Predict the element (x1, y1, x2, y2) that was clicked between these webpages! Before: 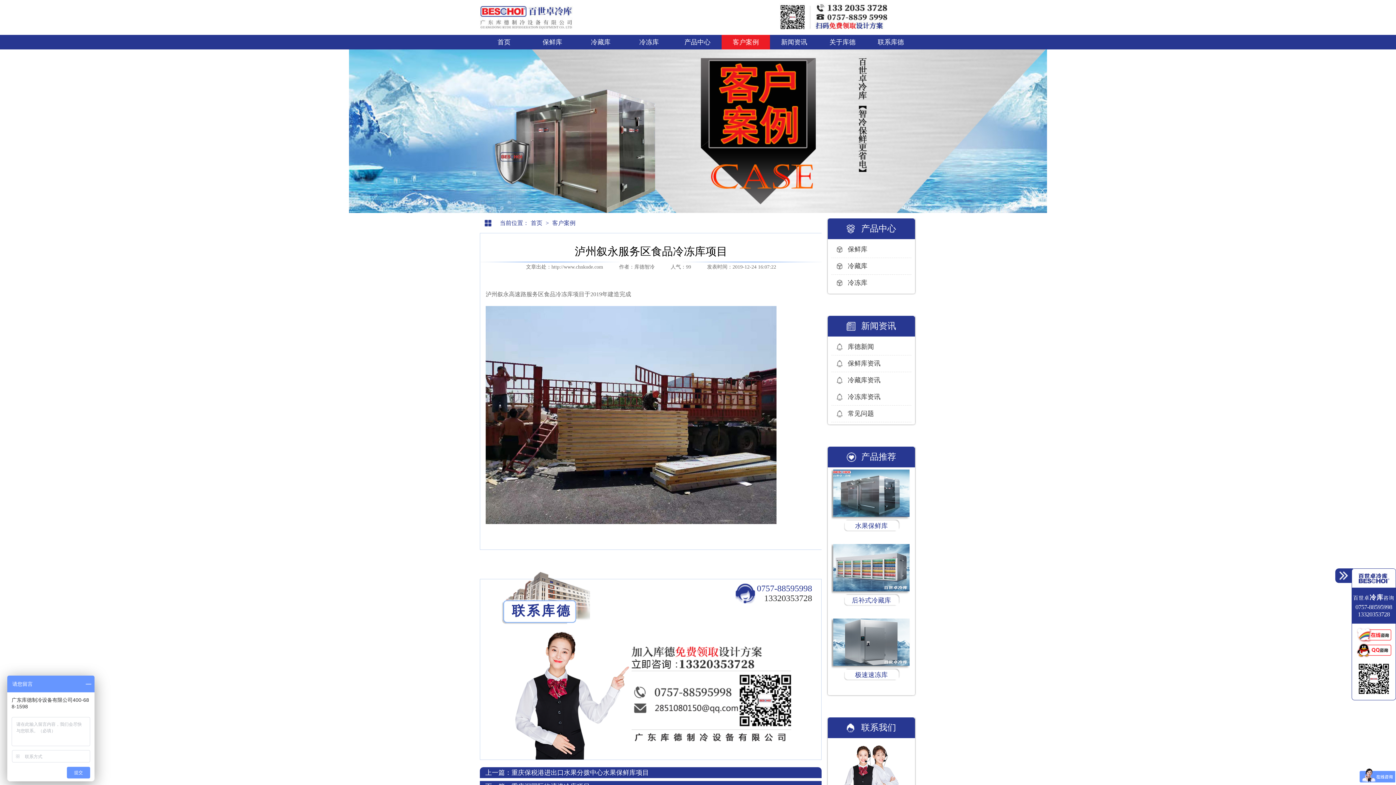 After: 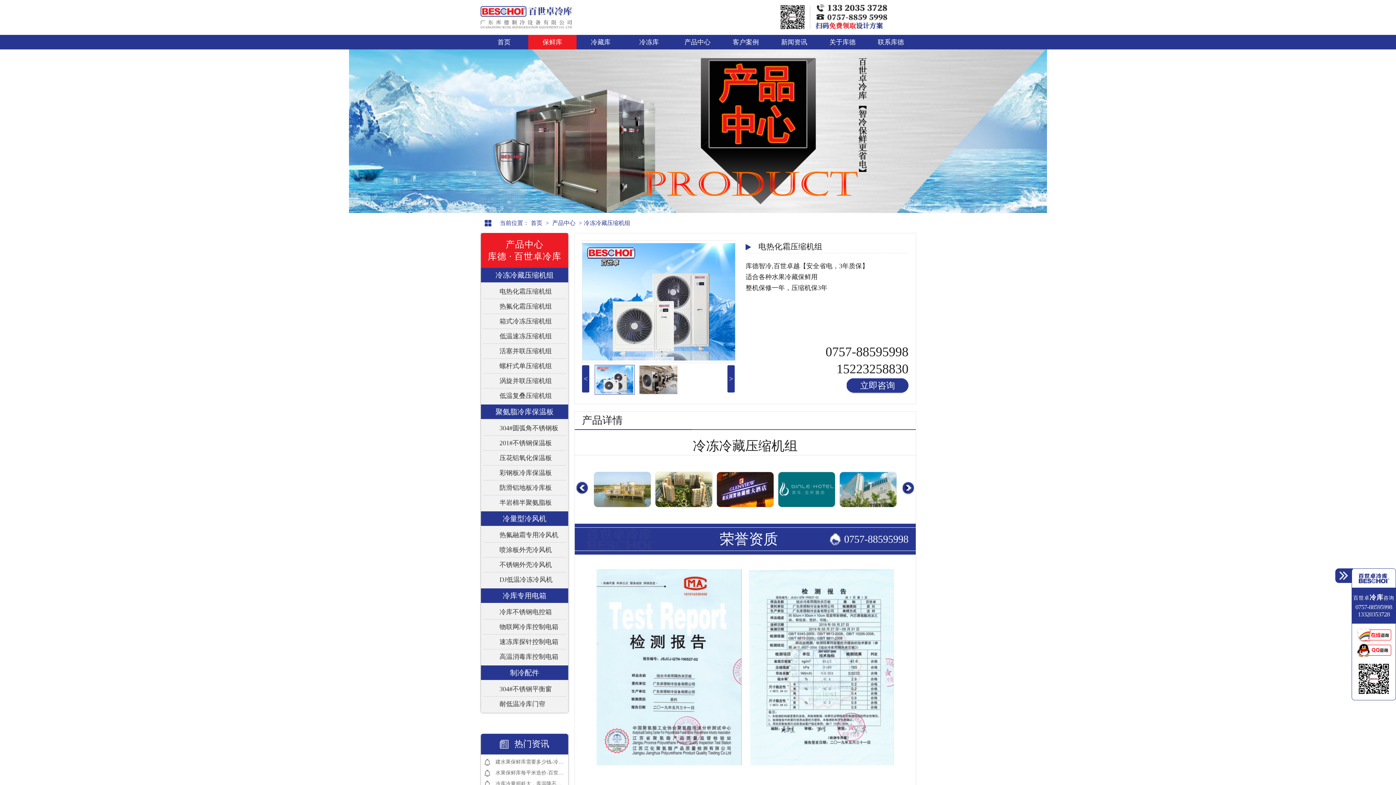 Action: label:  水果保鲜库 bbox: (833, 511, 909, 529)